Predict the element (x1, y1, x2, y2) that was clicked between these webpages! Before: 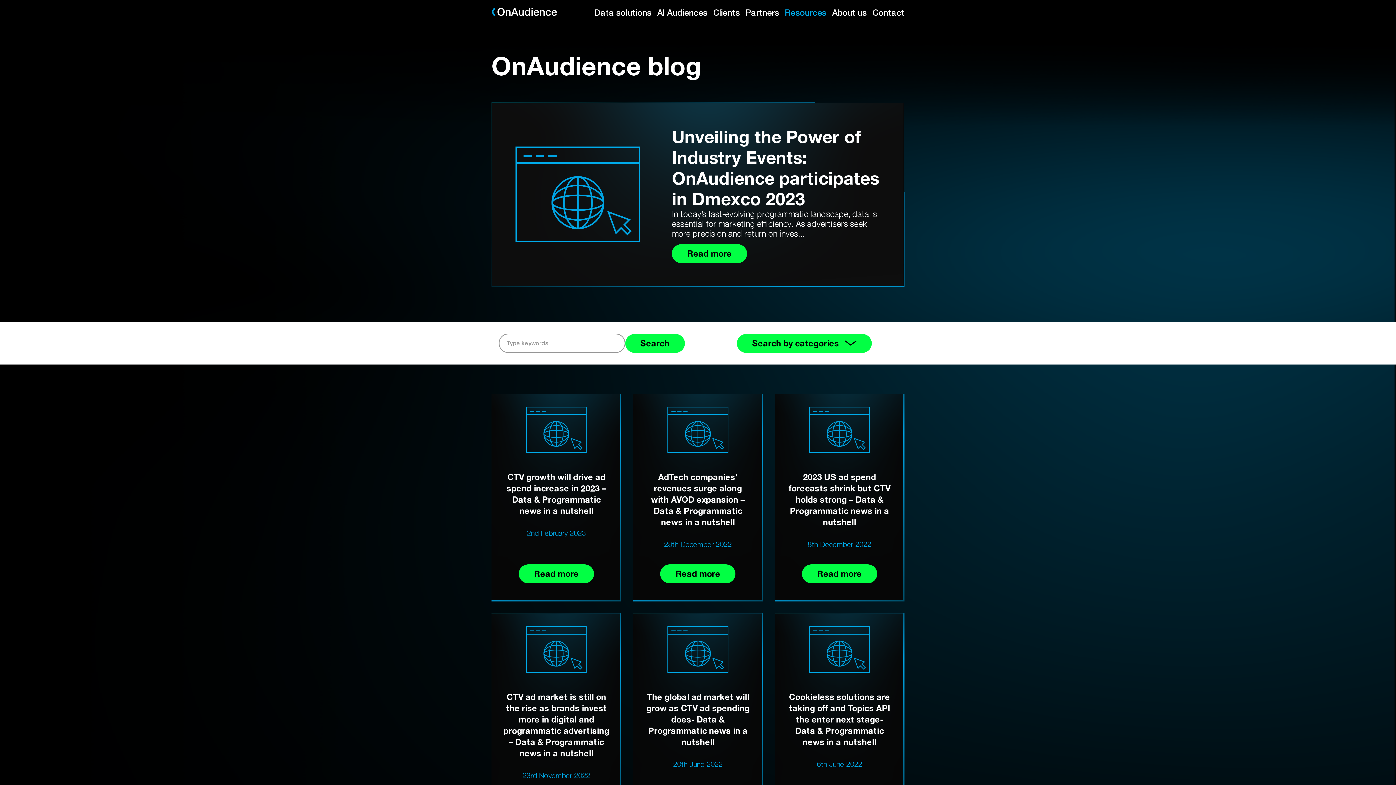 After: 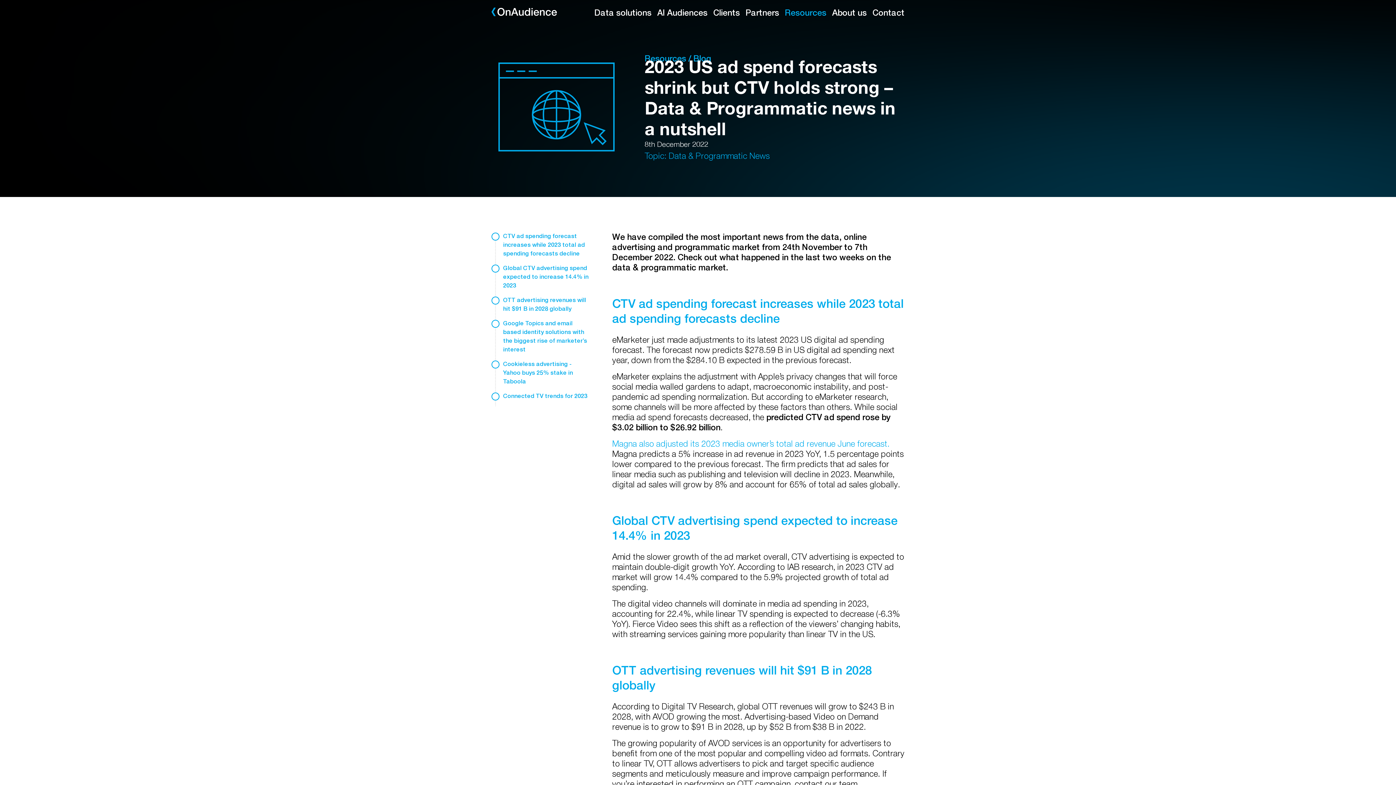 Action: bbox: (802, 564, 877, 583) label: Read more